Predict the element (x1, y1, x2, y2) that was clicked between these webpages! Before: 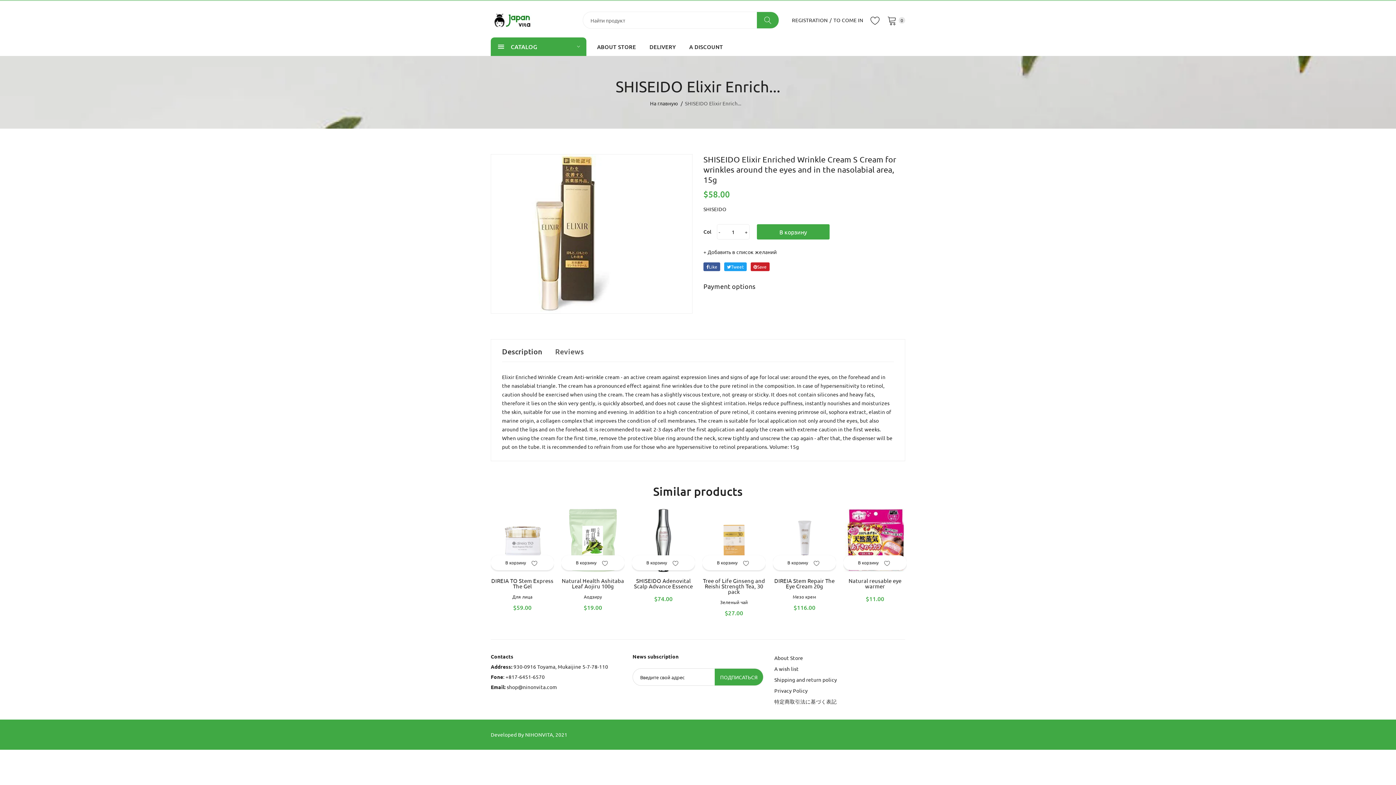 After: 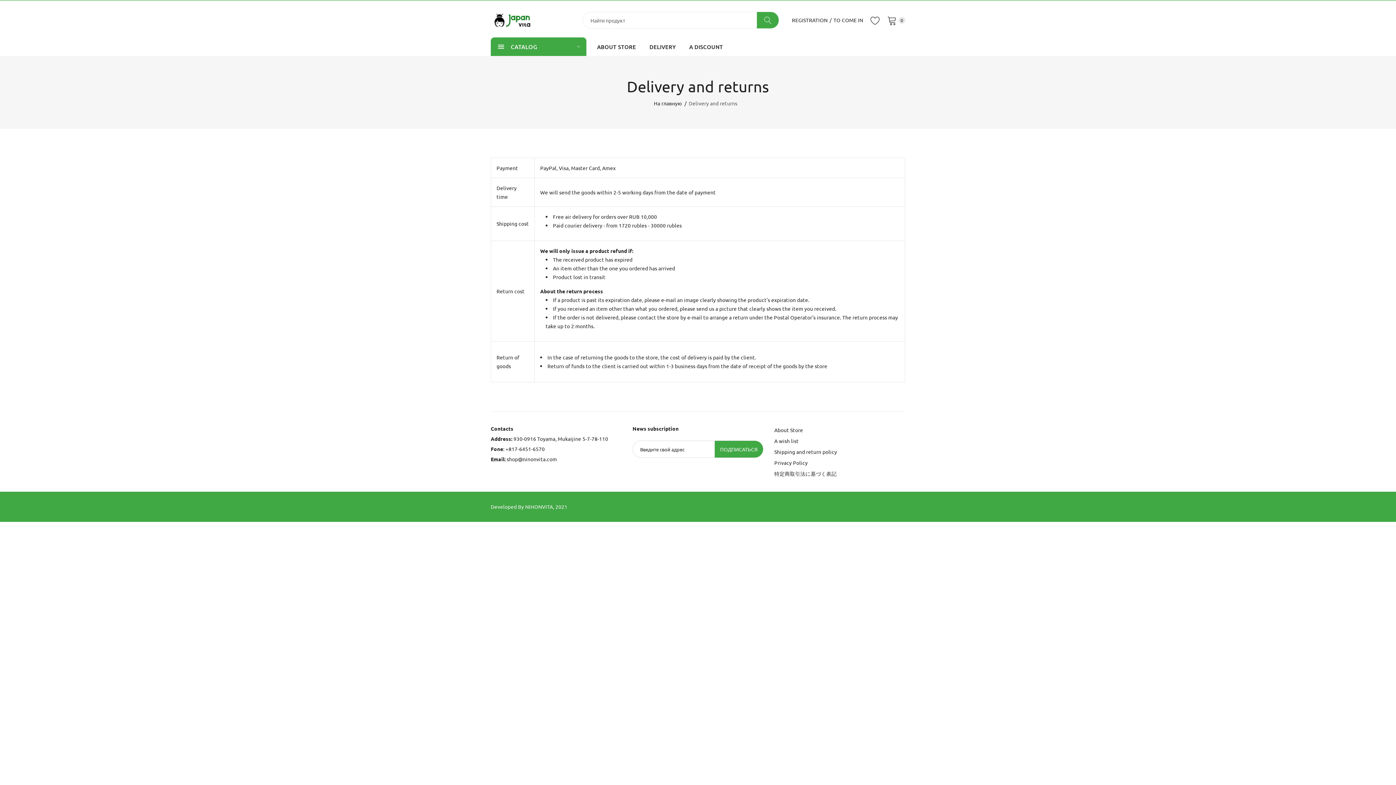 Action: label: Shipping and return policy bbox: (774, 674, 870, 685)